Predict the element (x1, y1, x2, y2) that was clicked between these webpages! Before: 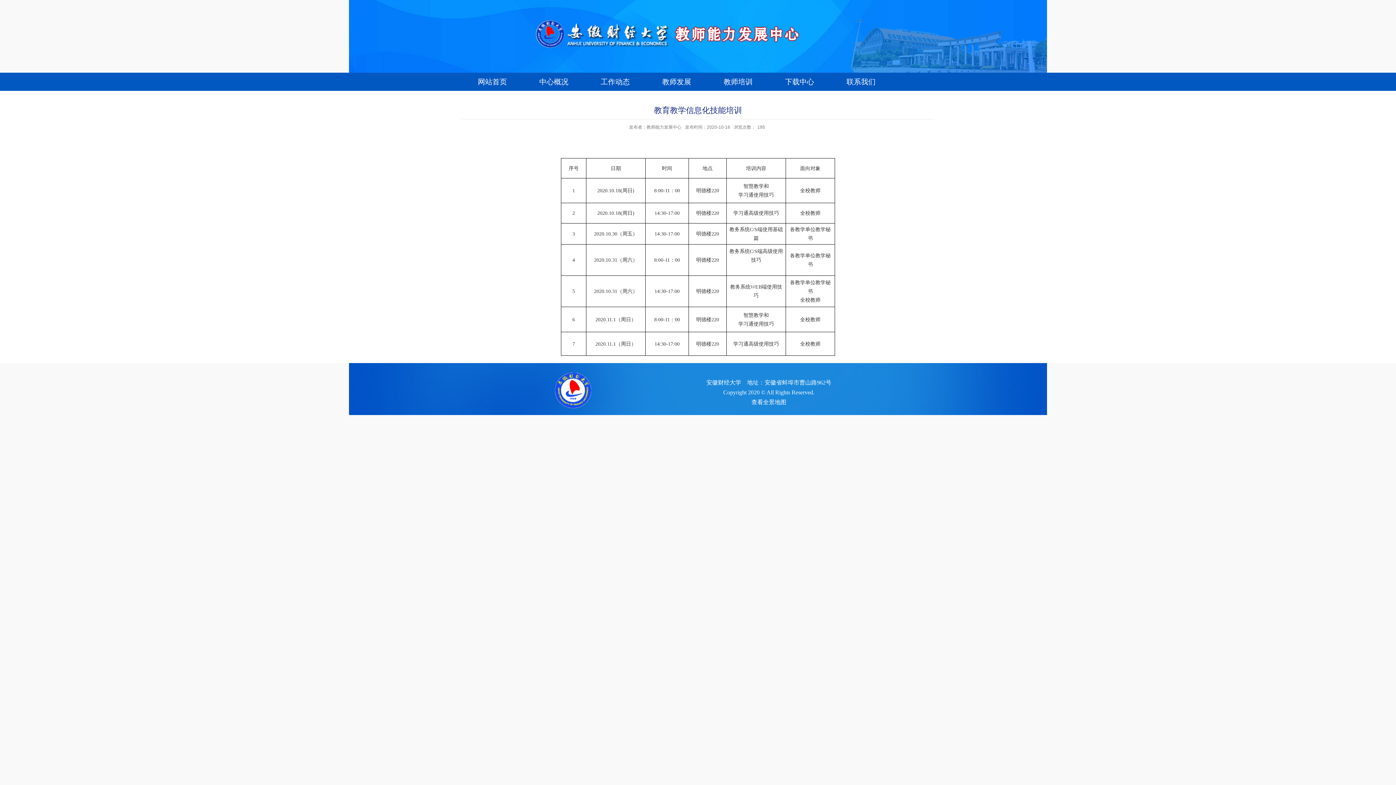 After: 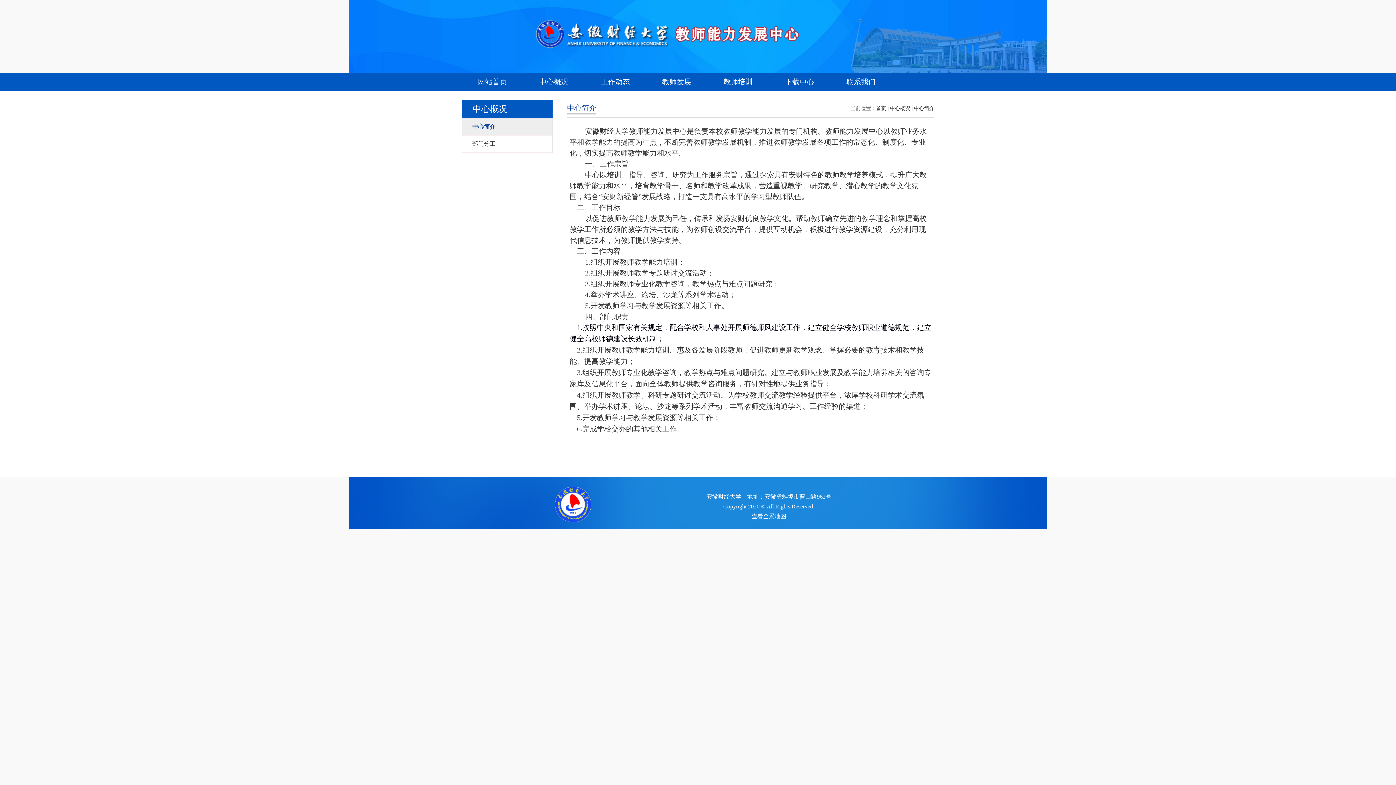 Action: label: 中心概况 bbox: (523, 72, 584, 90)